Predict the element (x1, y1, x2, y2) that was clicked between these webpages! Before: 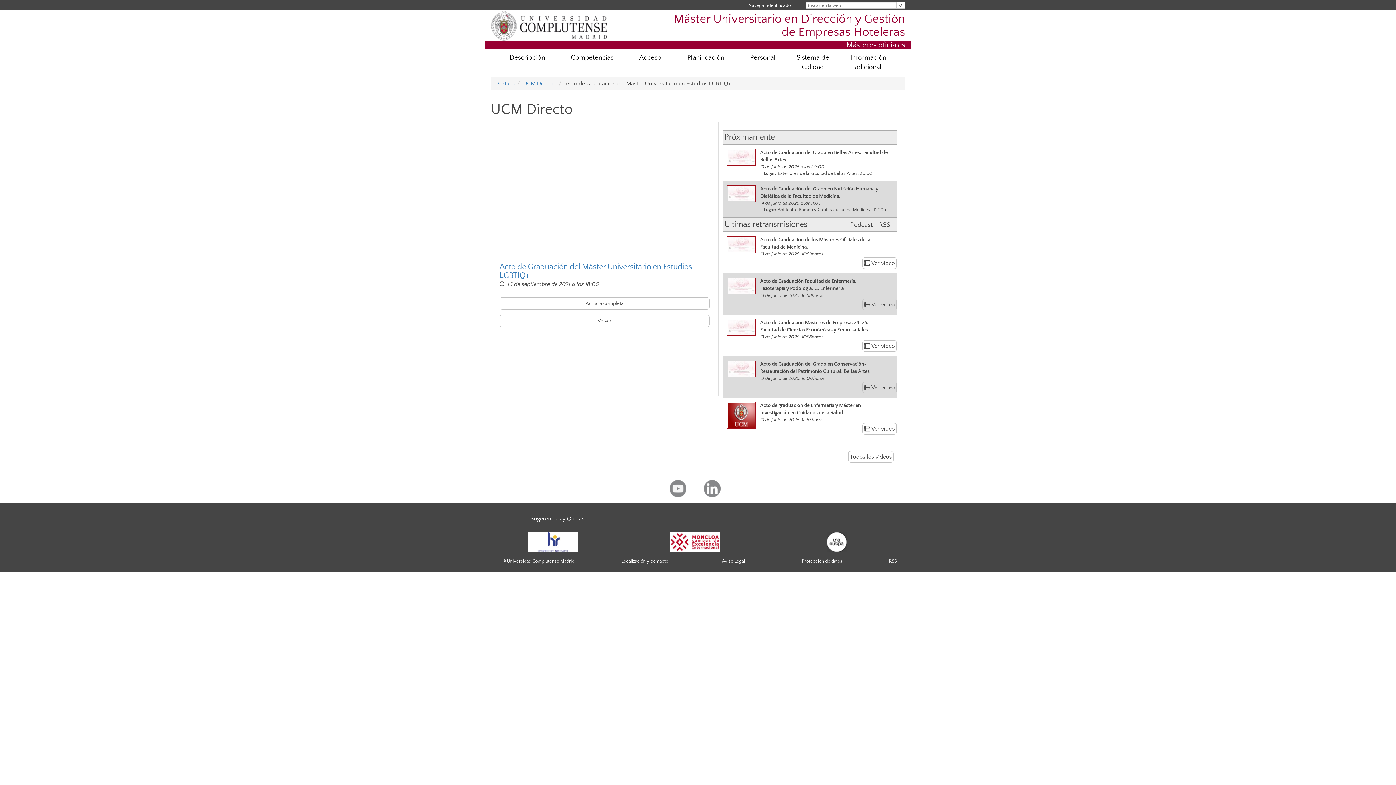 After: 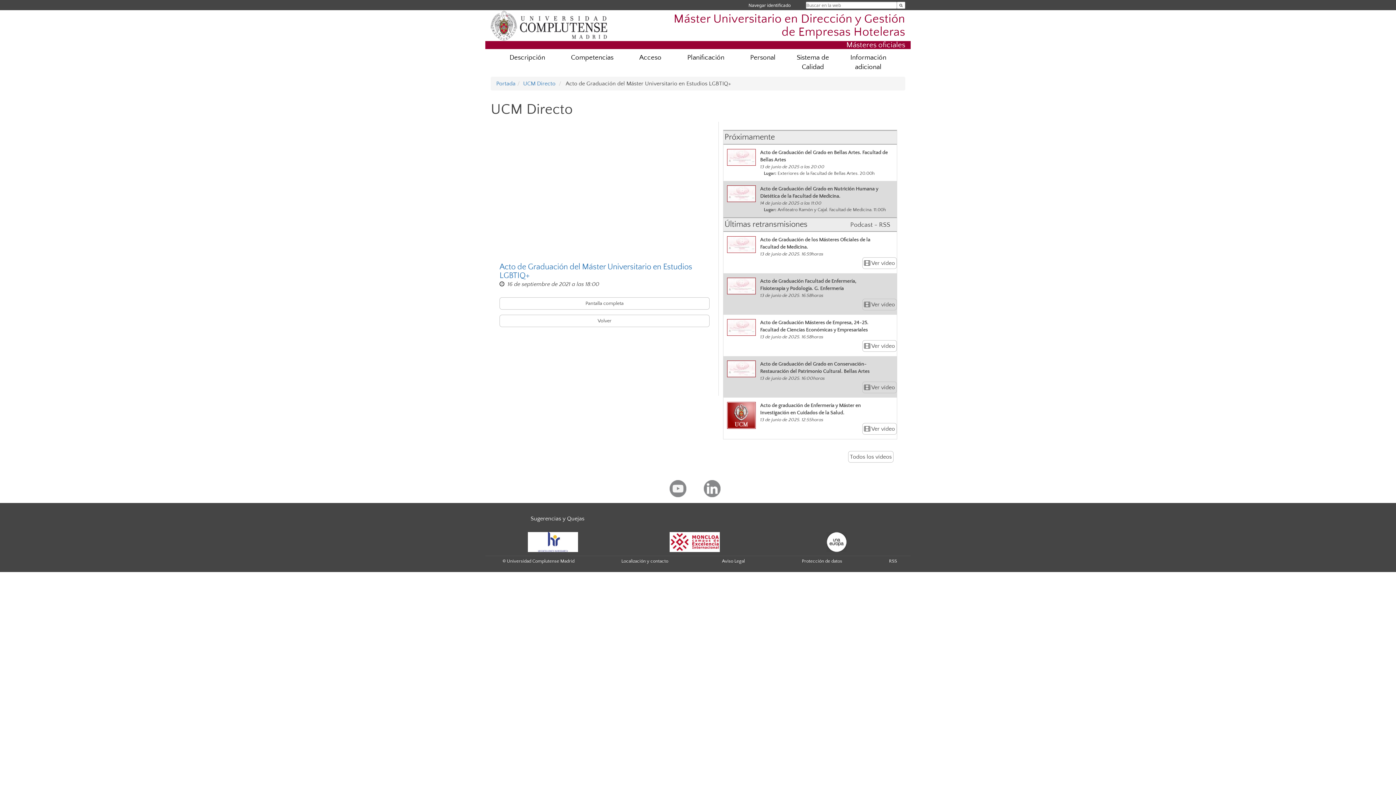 Action: bbox: (528, 538, 578, 545)